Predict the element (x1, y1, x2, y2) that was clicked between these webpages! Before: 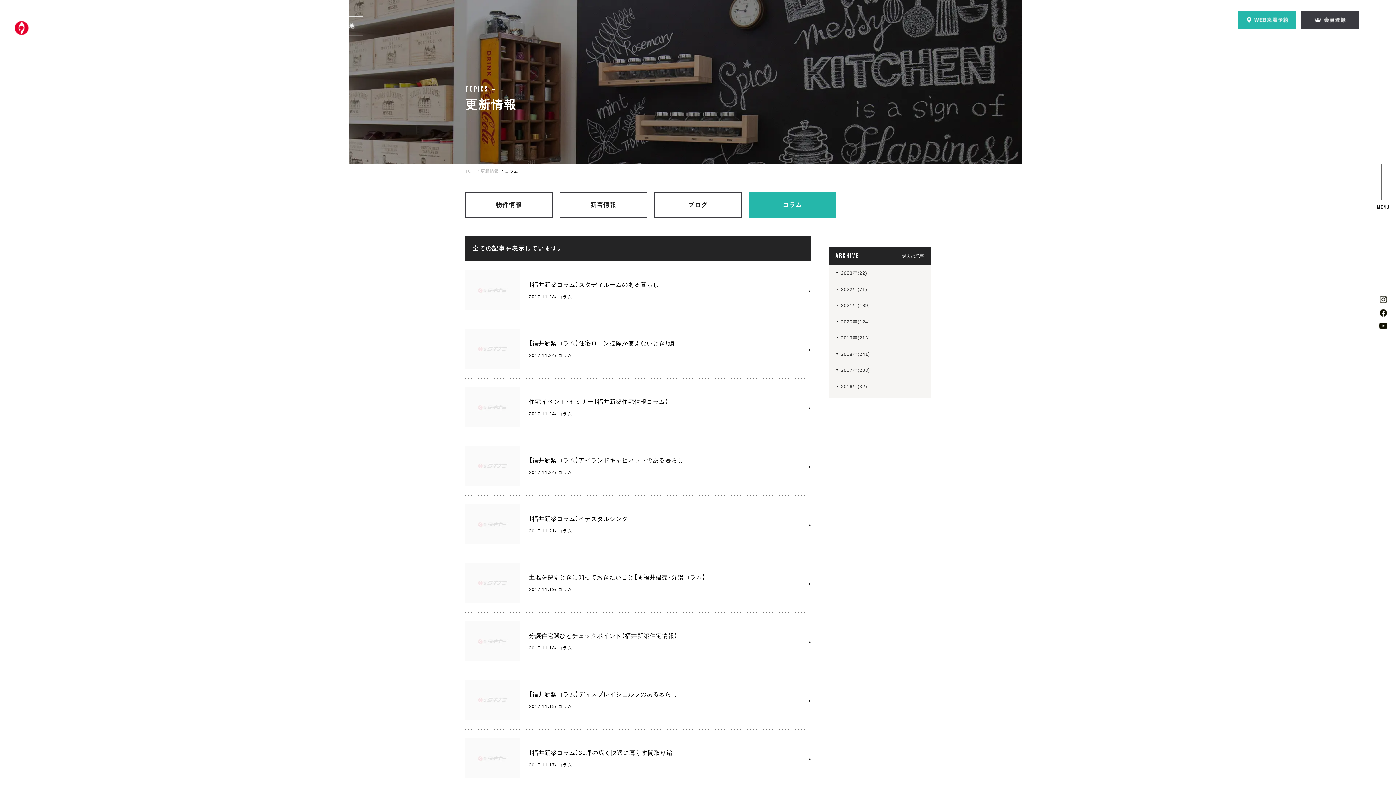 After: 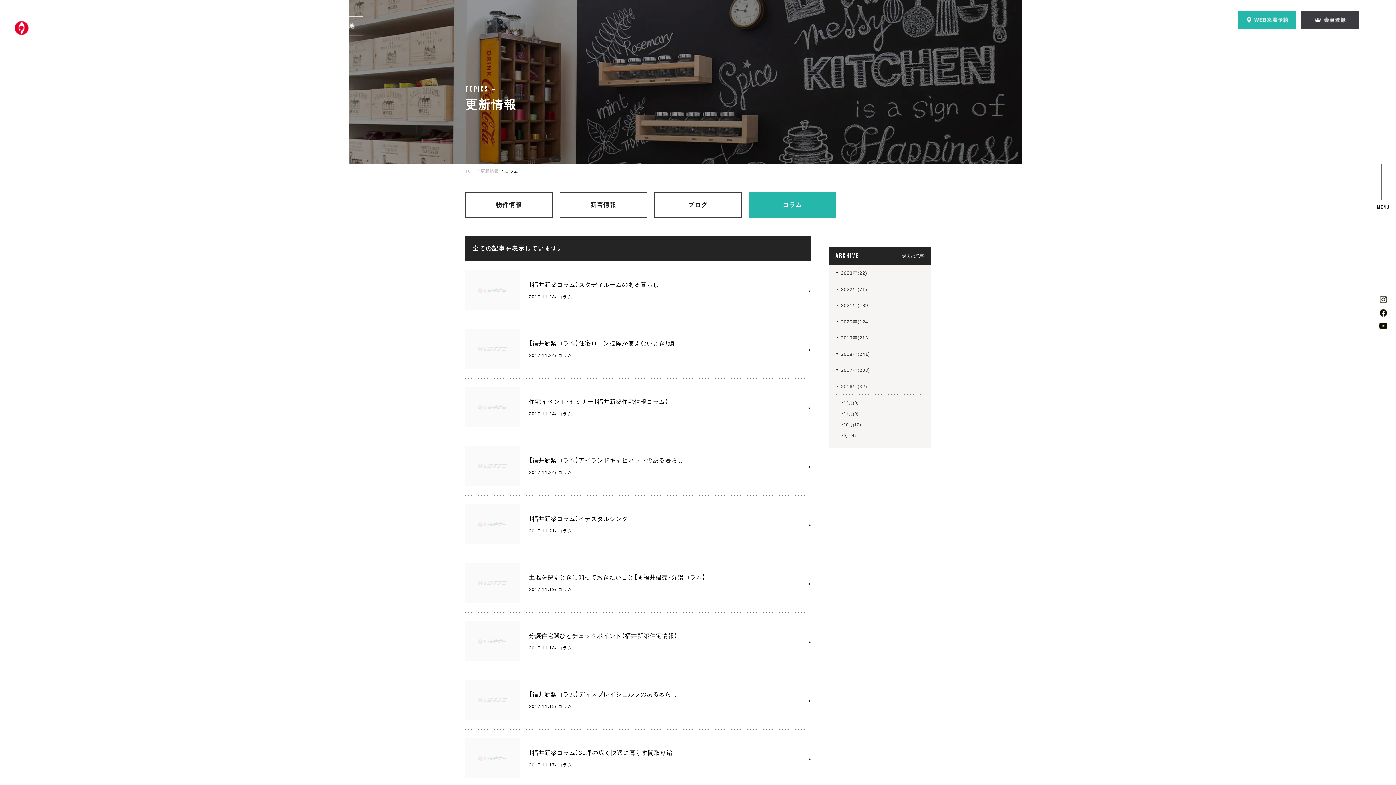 Action: label: 2016年(32) bbox: (836, 378, 923, 394)